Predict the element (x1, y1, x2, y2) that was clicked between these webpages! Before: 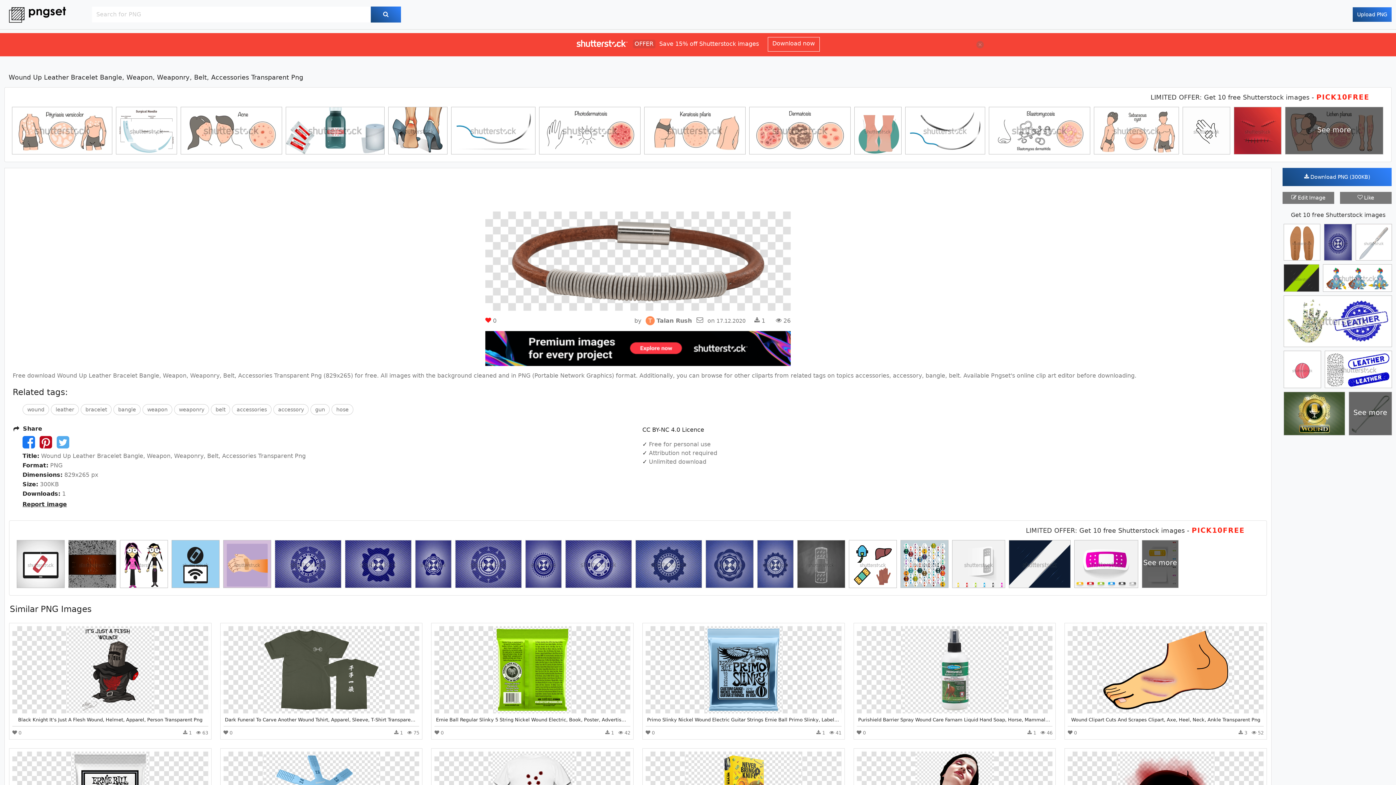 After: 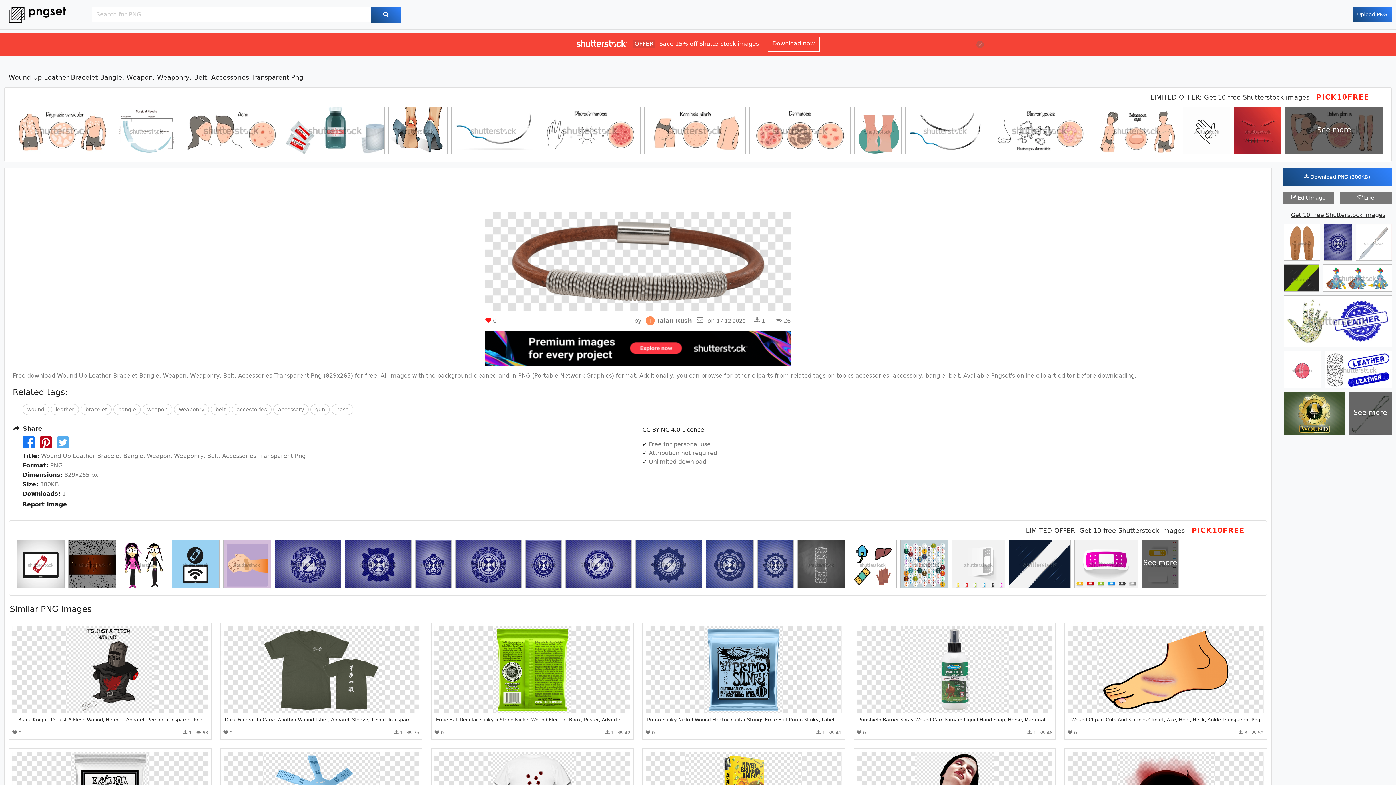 Action: bbox: (1291, 211, 1385, 218) label: Get 10 free Shutterstock images